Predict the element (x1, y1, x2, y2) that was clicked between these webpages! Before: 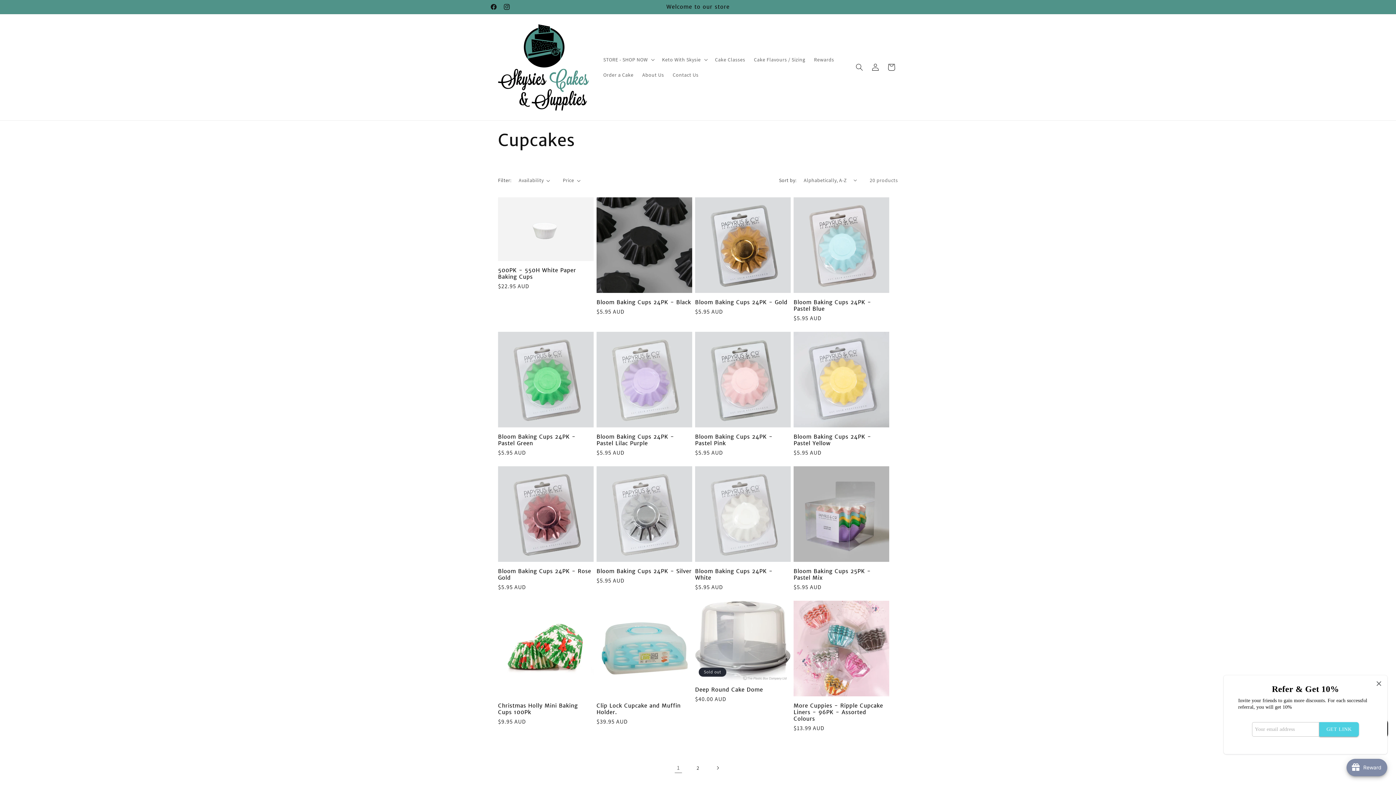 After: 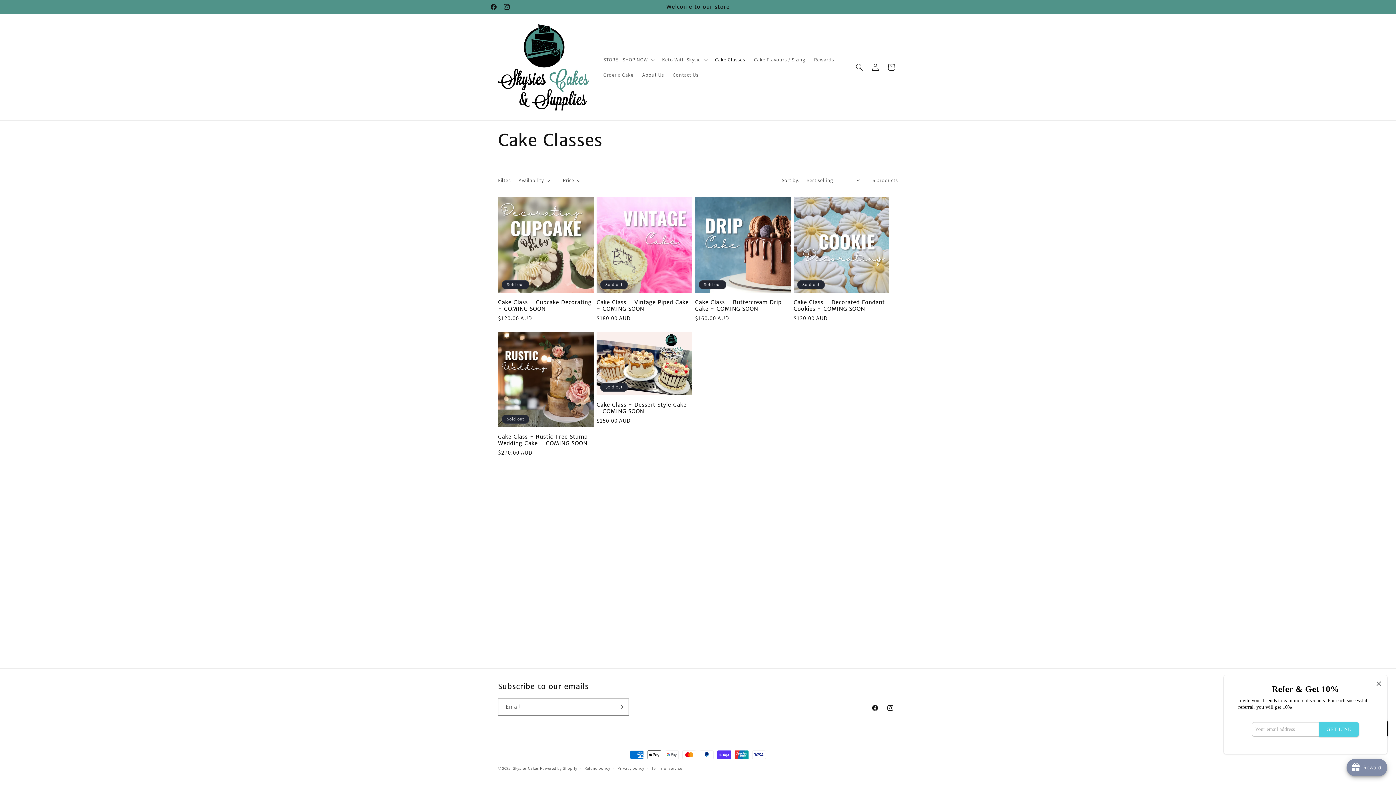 Action: bbox: (710, 52, 749, 67) label: Cake Classes